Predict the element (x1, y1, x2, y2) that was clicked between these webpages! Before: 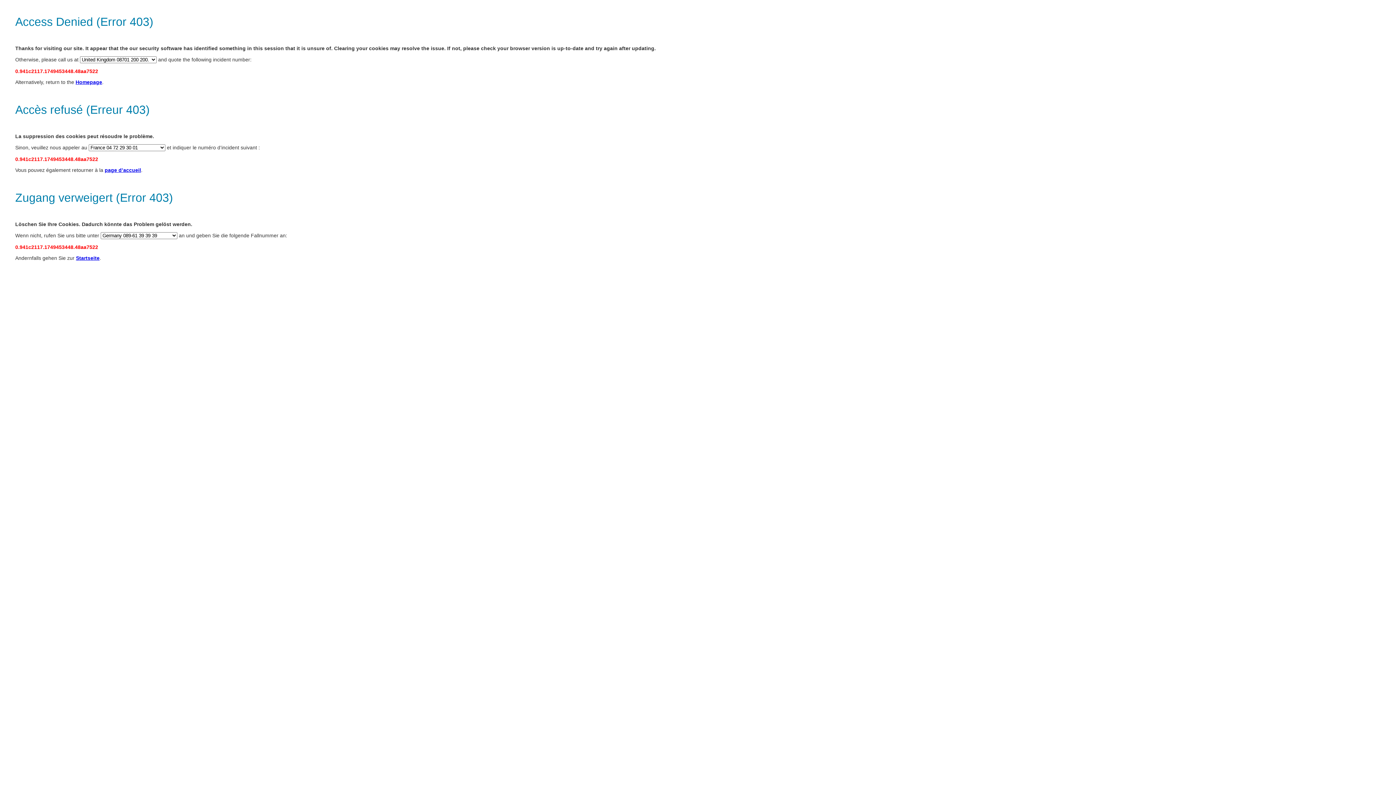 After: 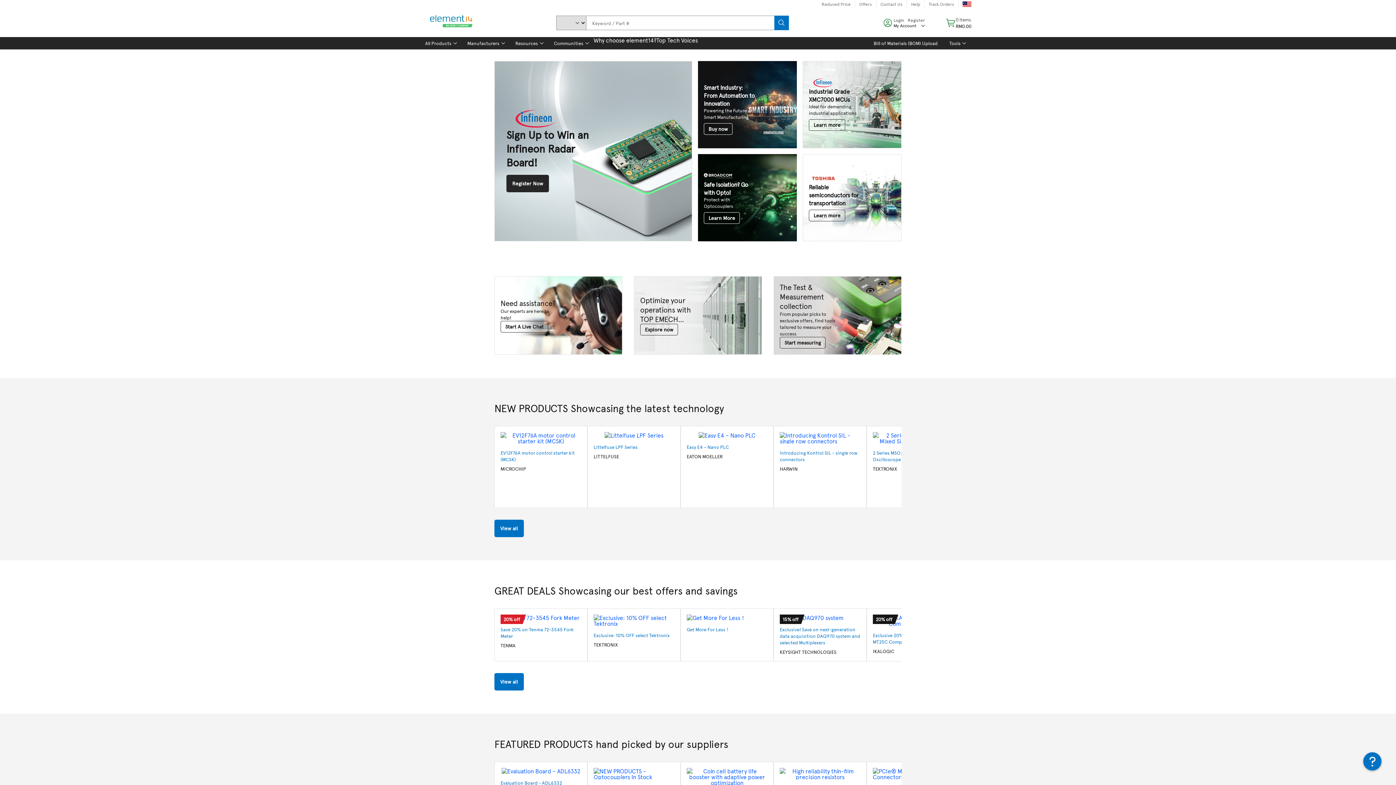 Action: bbox: (75, 79, 102, 85) label: Homepage